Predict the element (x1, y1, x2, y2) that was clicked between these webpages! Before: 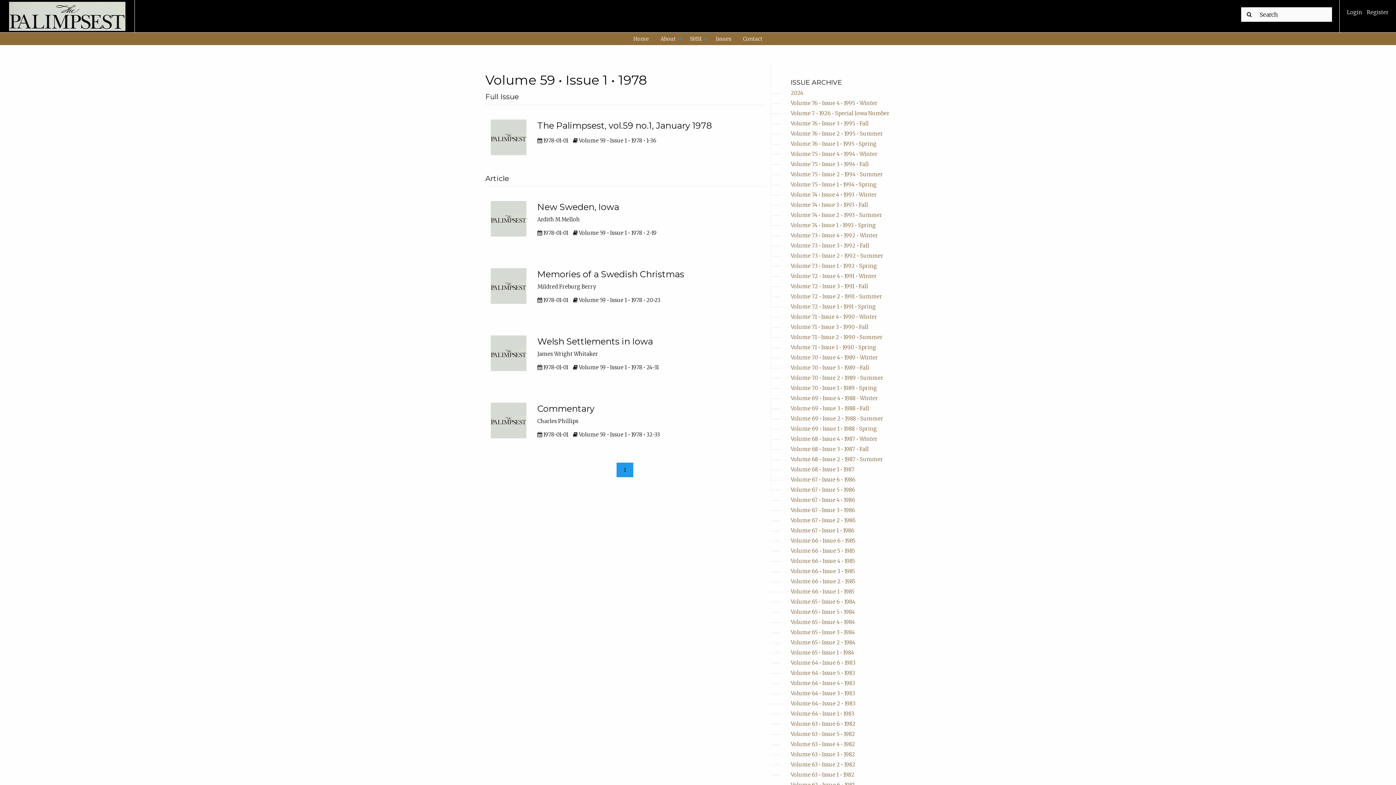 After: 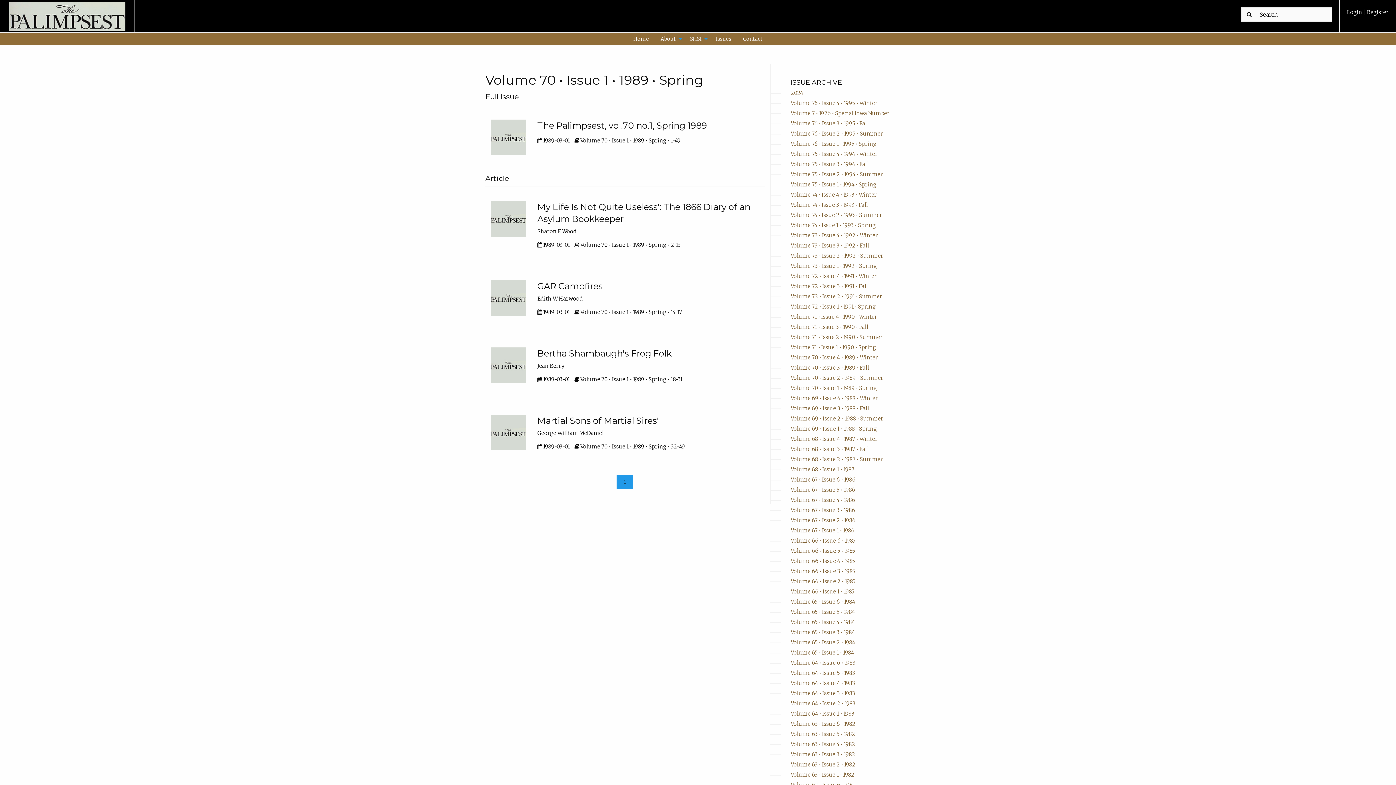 Action: bbox: (790, 385, 877, 391) label: Volume 70 • Issue 1 • 1989 • Spring